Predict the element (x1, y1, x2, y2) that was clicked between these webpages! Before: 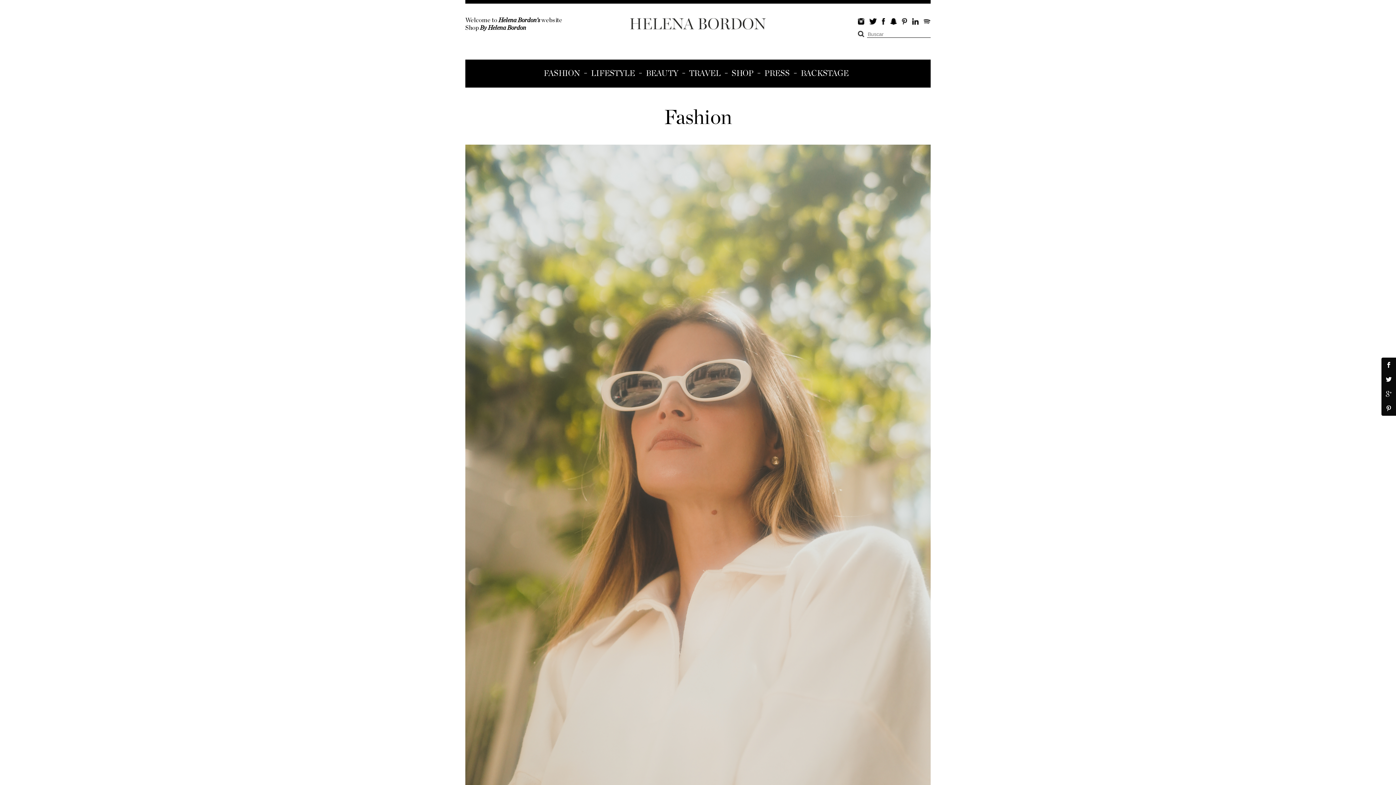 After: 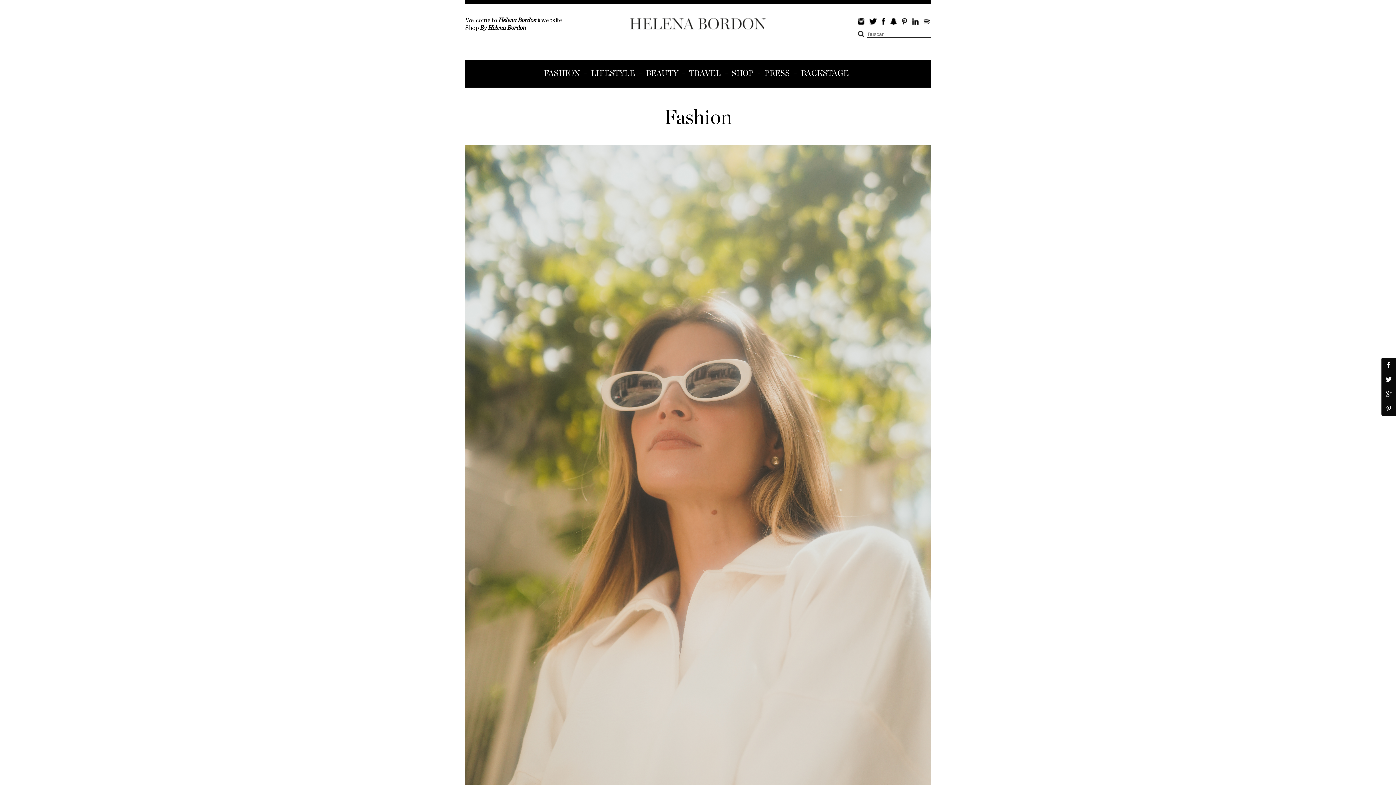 Action: bbox: (912, 18, 919, 24) label: Linkedin